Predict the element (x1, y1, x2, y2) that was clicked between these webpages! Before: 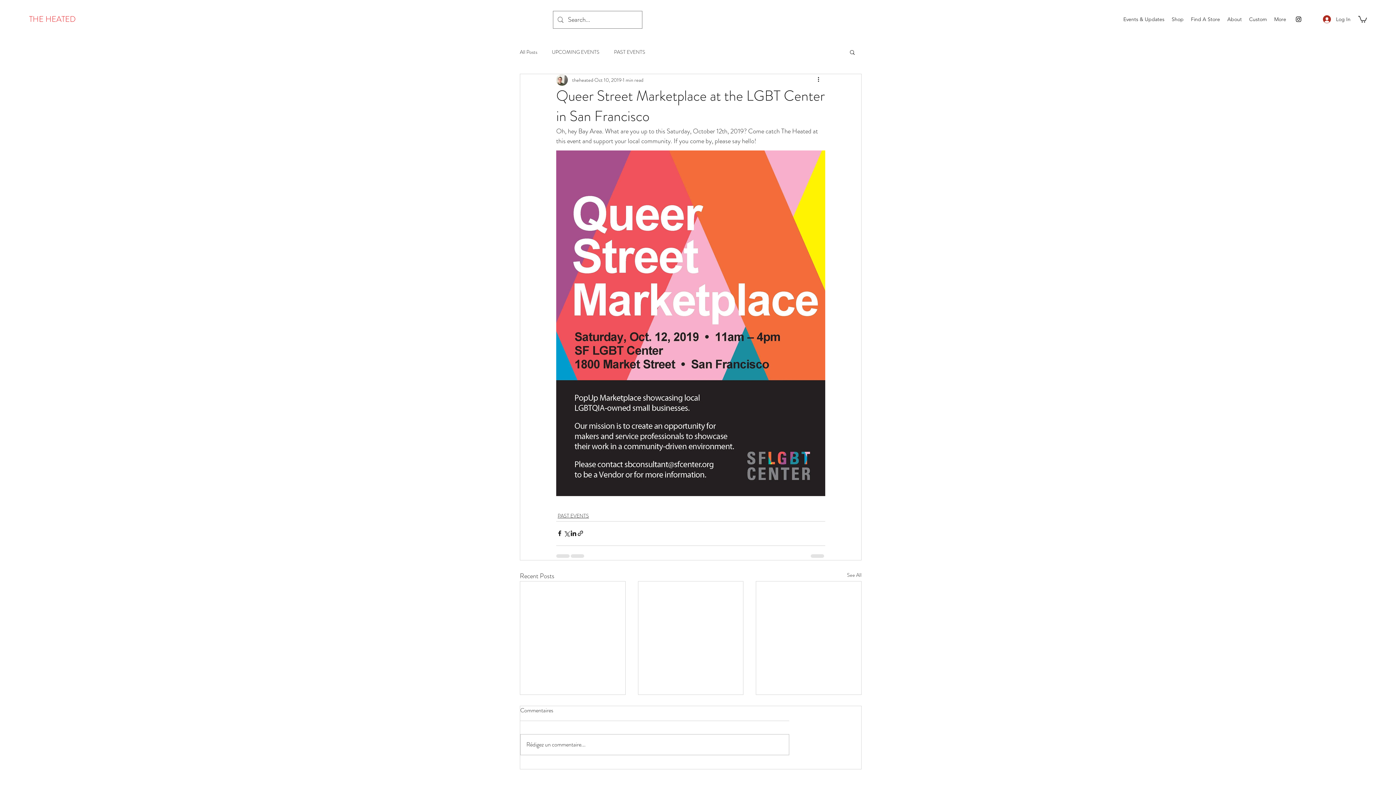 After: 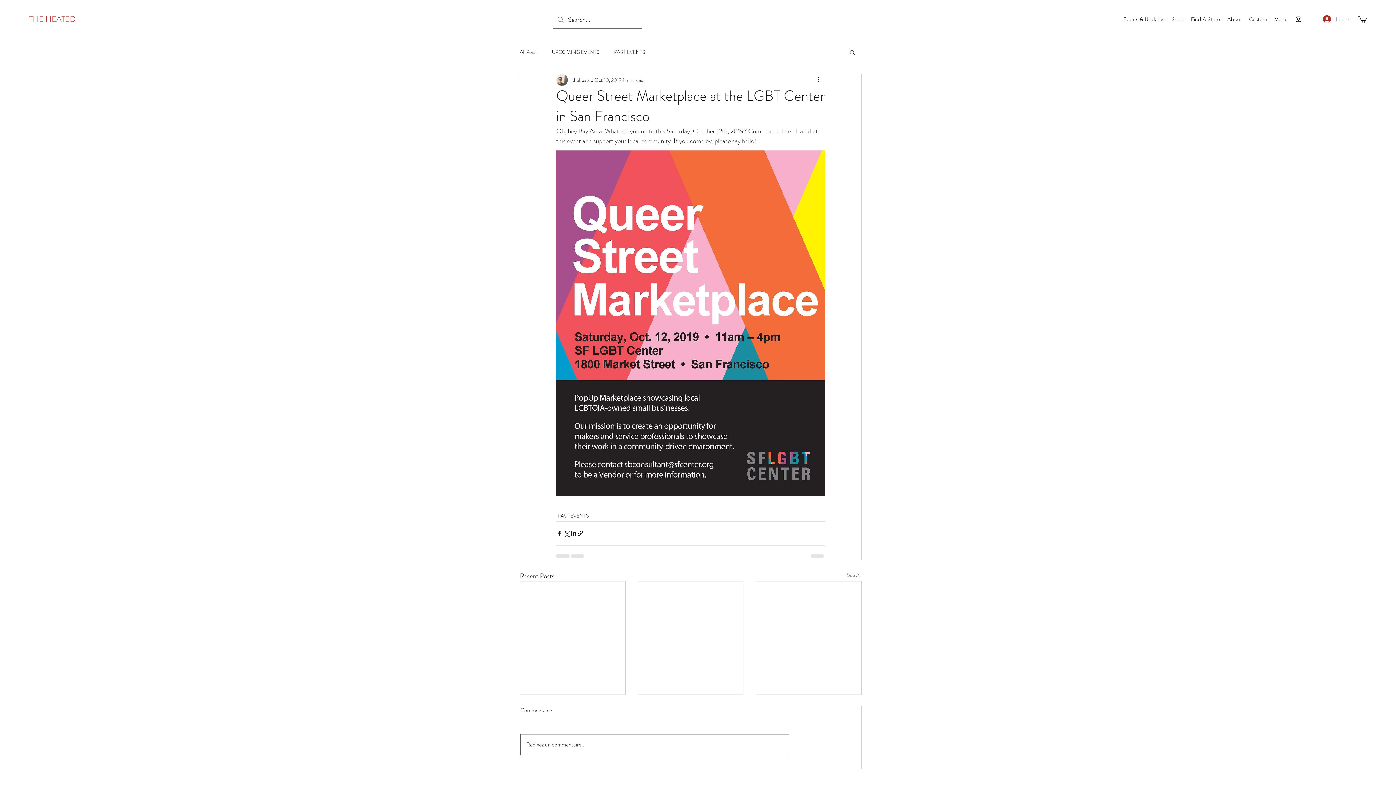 Action: bbox: (520, 734, 789, 755) label: Rédigez un commentaire...